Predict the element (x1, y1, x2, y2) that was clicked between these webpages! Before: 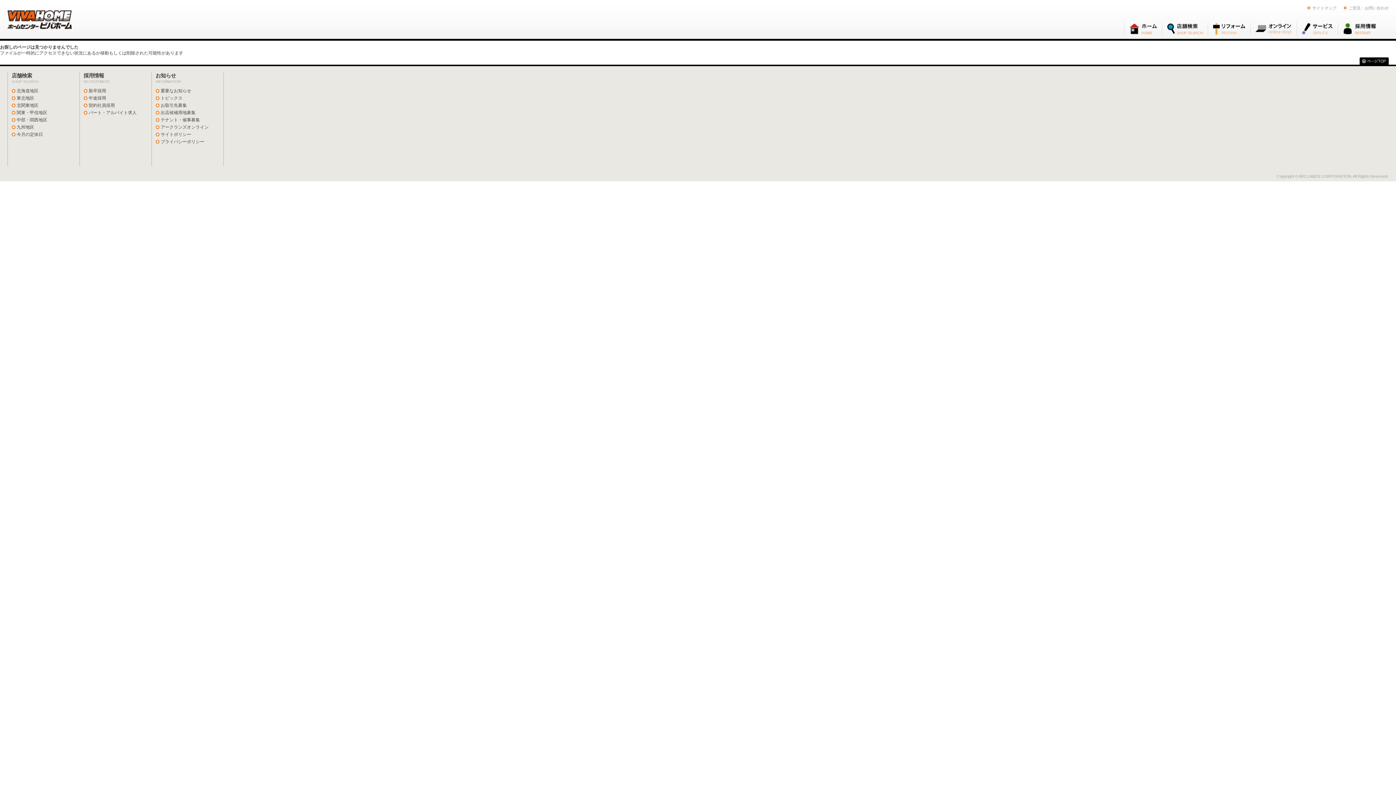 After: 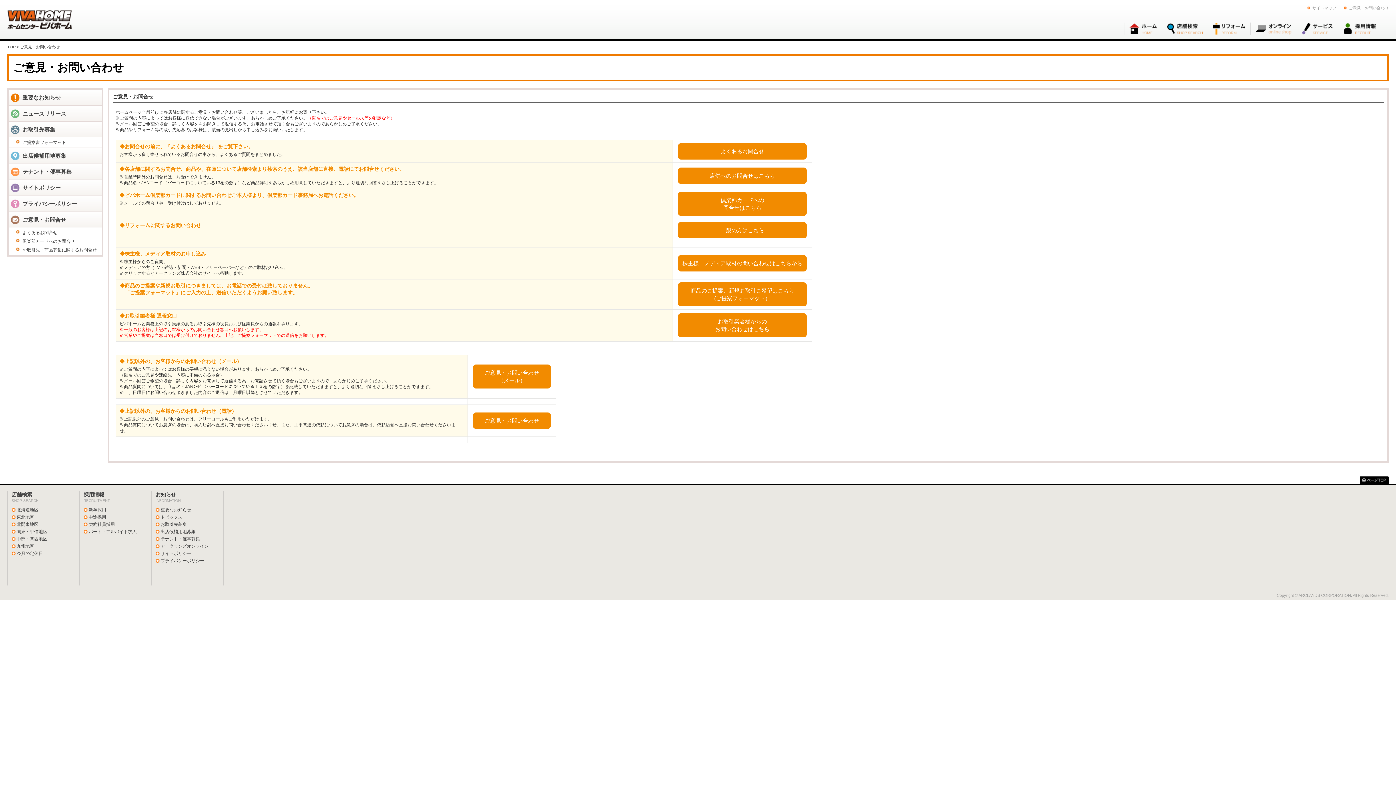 Action: label: ご意見・お問い合わせ bbox: (1344, 5, 1389, 10)